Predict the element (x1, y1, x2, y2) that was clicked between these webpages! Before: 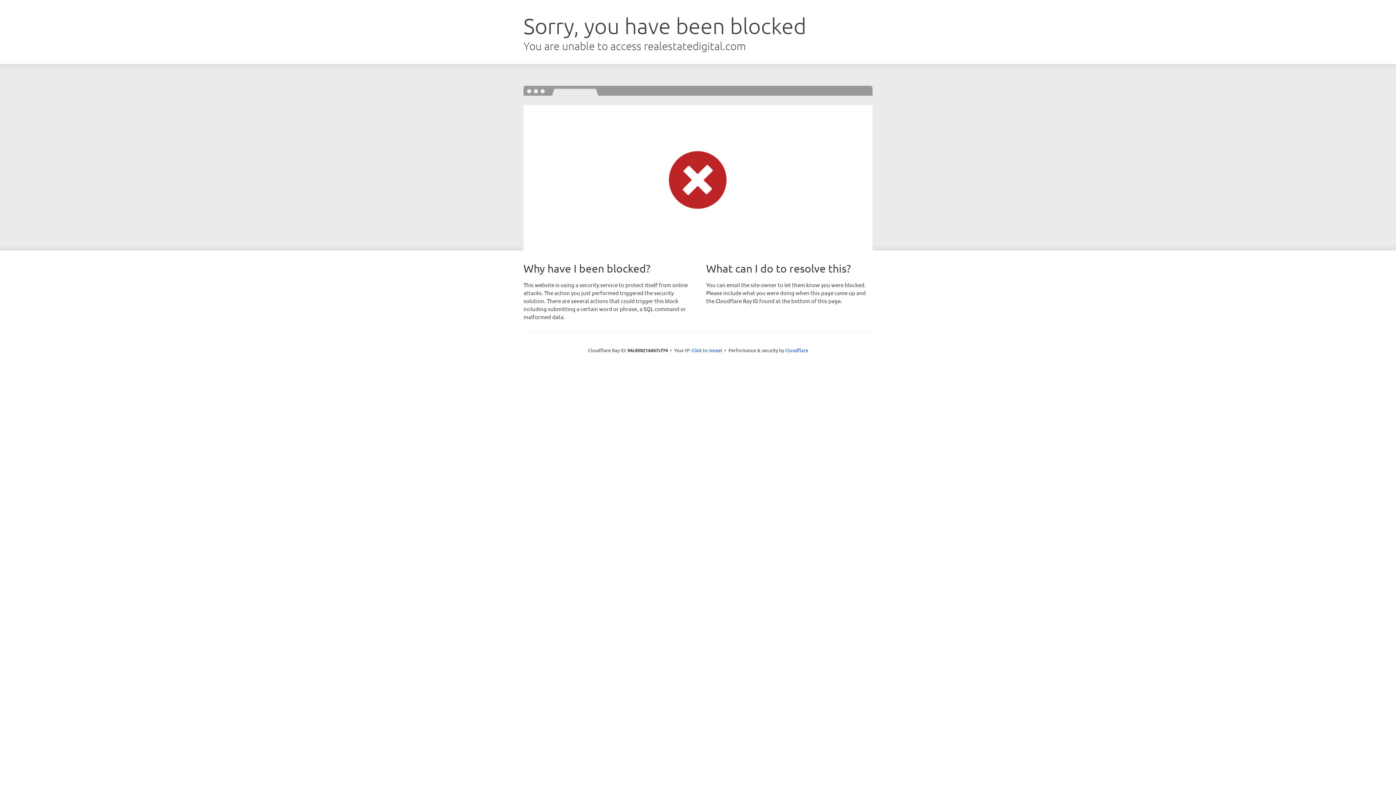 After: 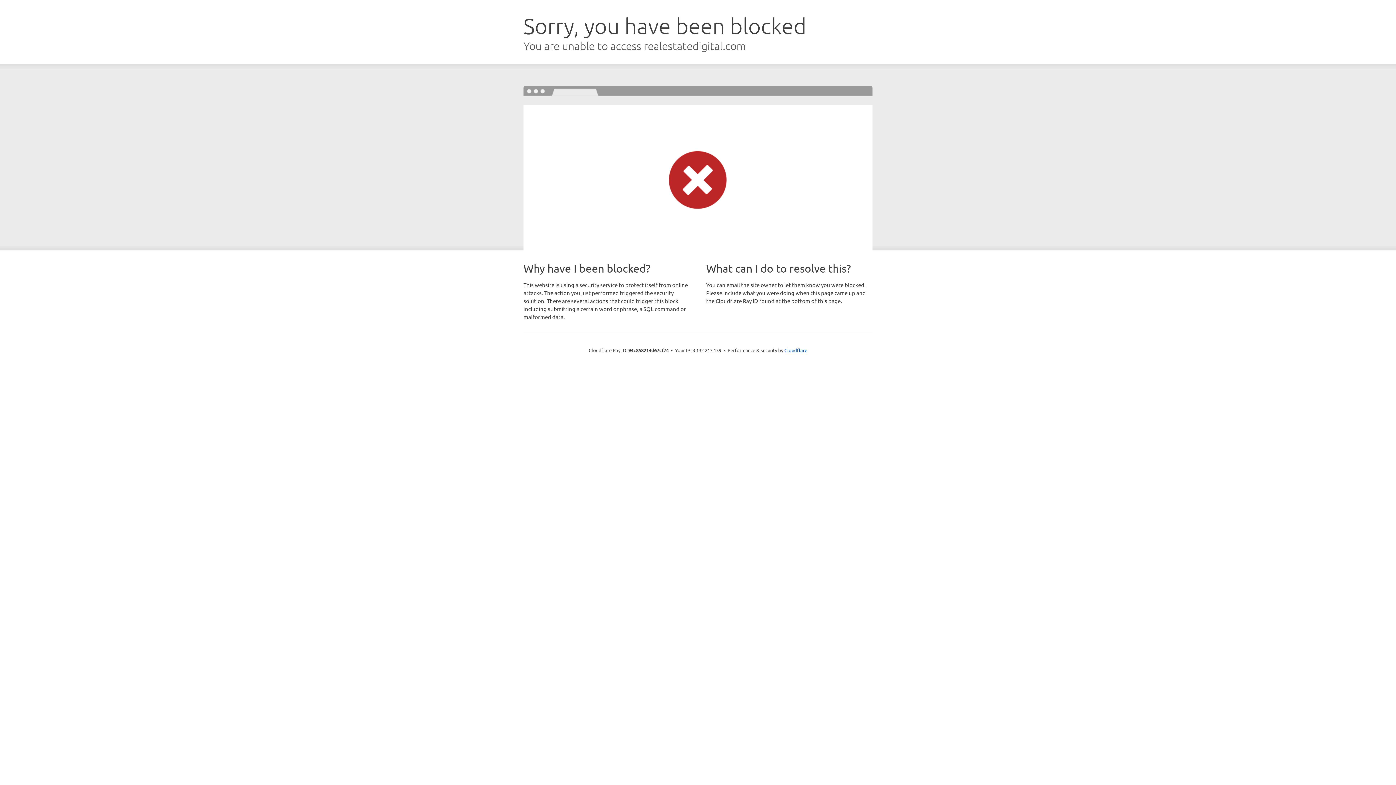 Action: label: Click to reveal bbox: (691, 346, 722, 353)